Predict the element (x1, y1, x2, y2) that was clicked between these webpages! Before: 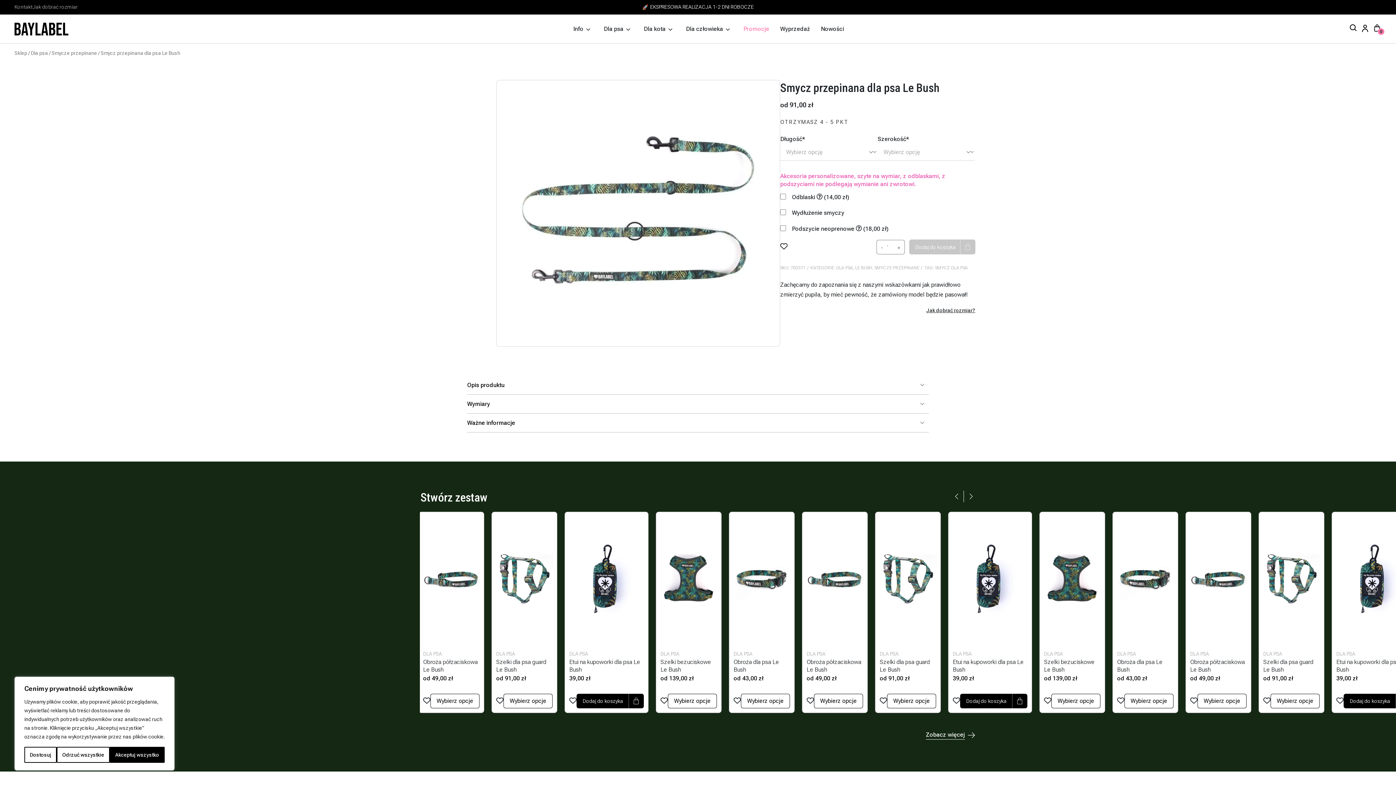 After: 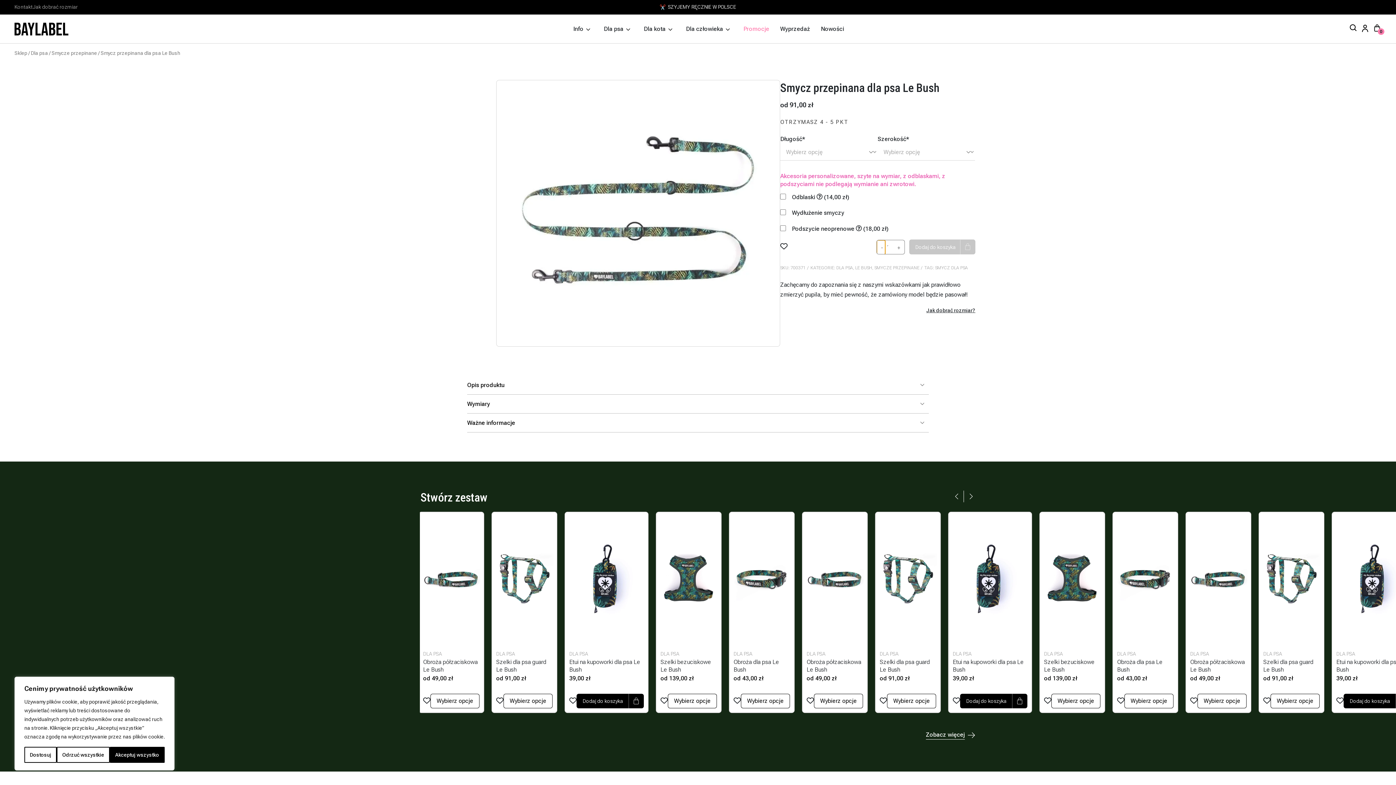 Action: bbox: (877, 240, 885, 254)